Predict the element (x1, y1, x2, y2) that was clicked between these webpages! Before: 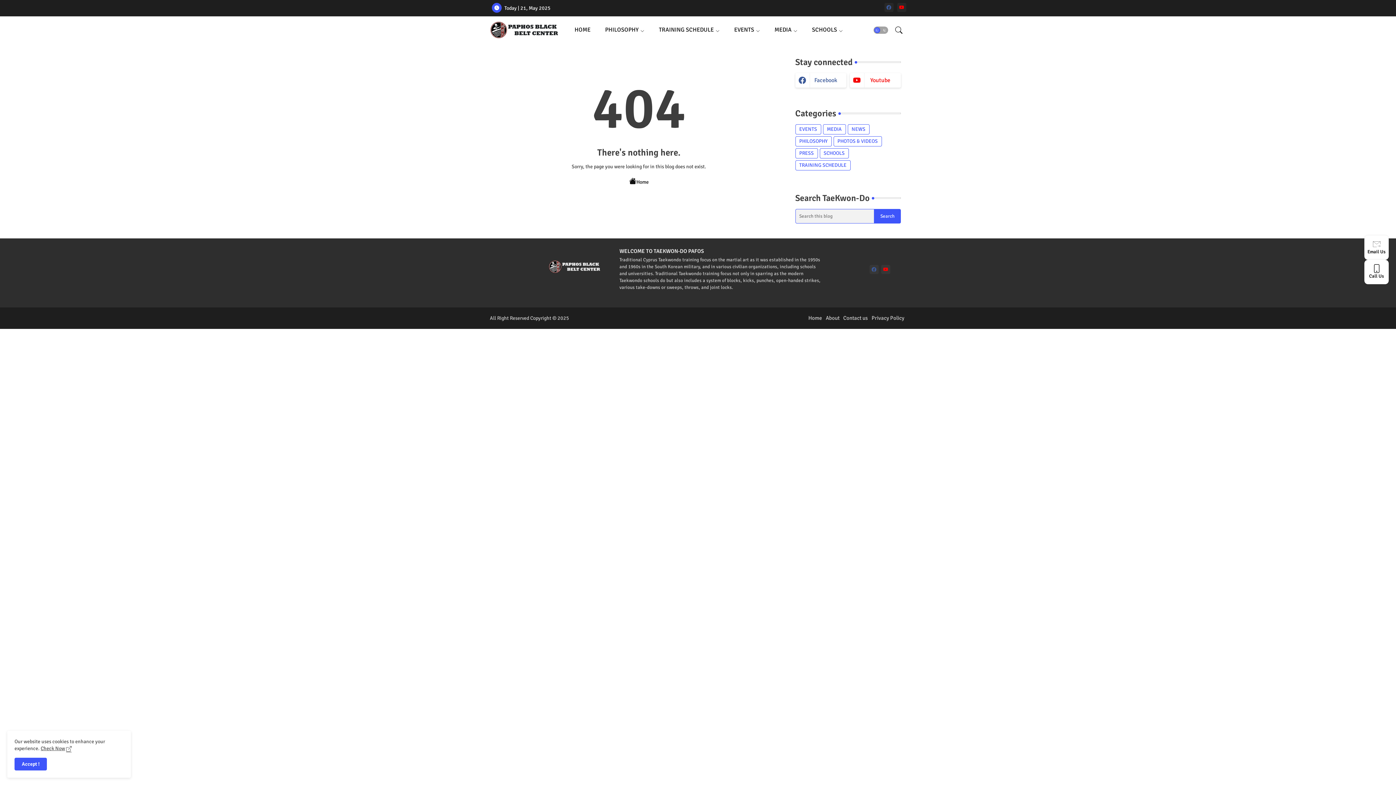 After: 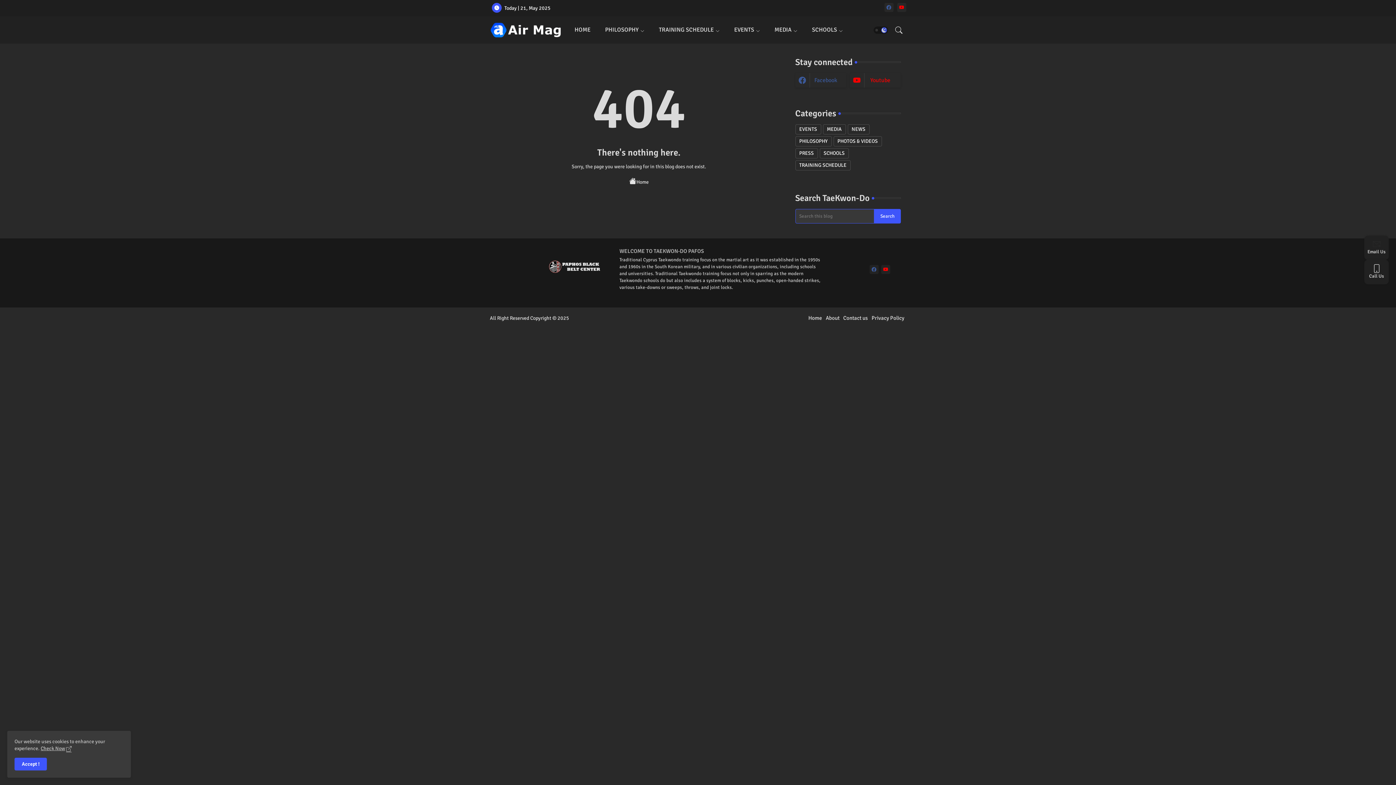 Action: bbox: (873, 26, 888, 33) label: Dark mode